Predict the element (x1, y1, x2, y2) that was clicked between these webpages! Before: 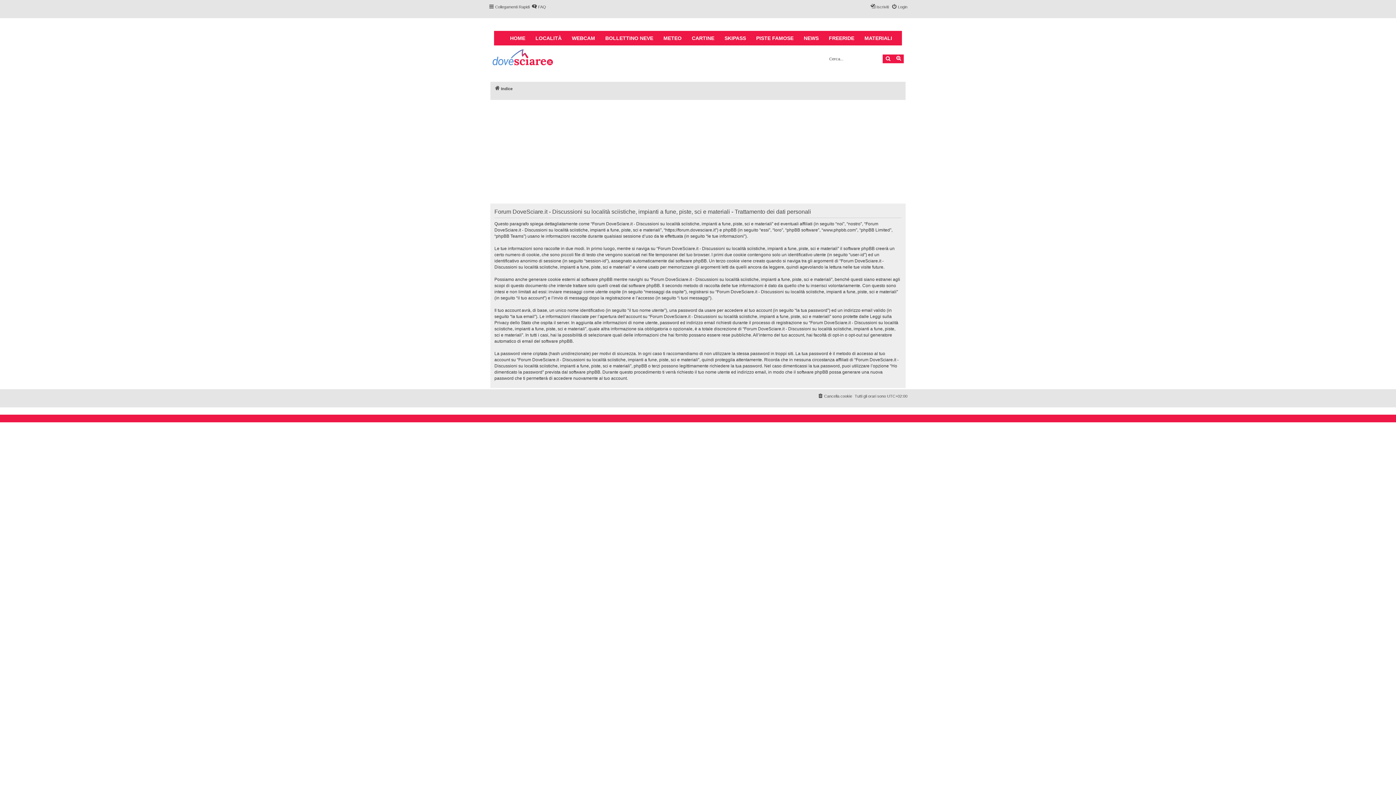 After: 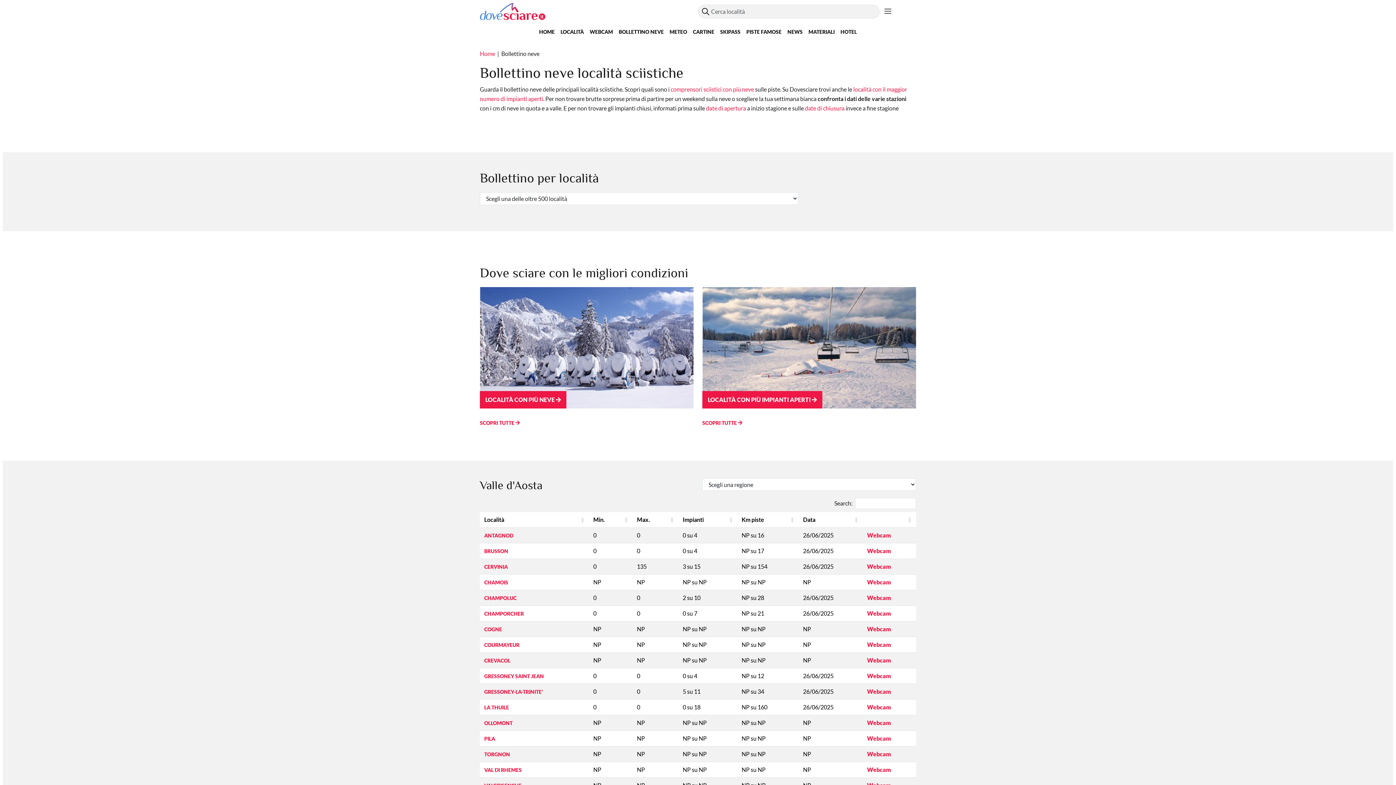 Action: bbox: (600, 30, 658, 45) label: BOLLETTINO NEVE